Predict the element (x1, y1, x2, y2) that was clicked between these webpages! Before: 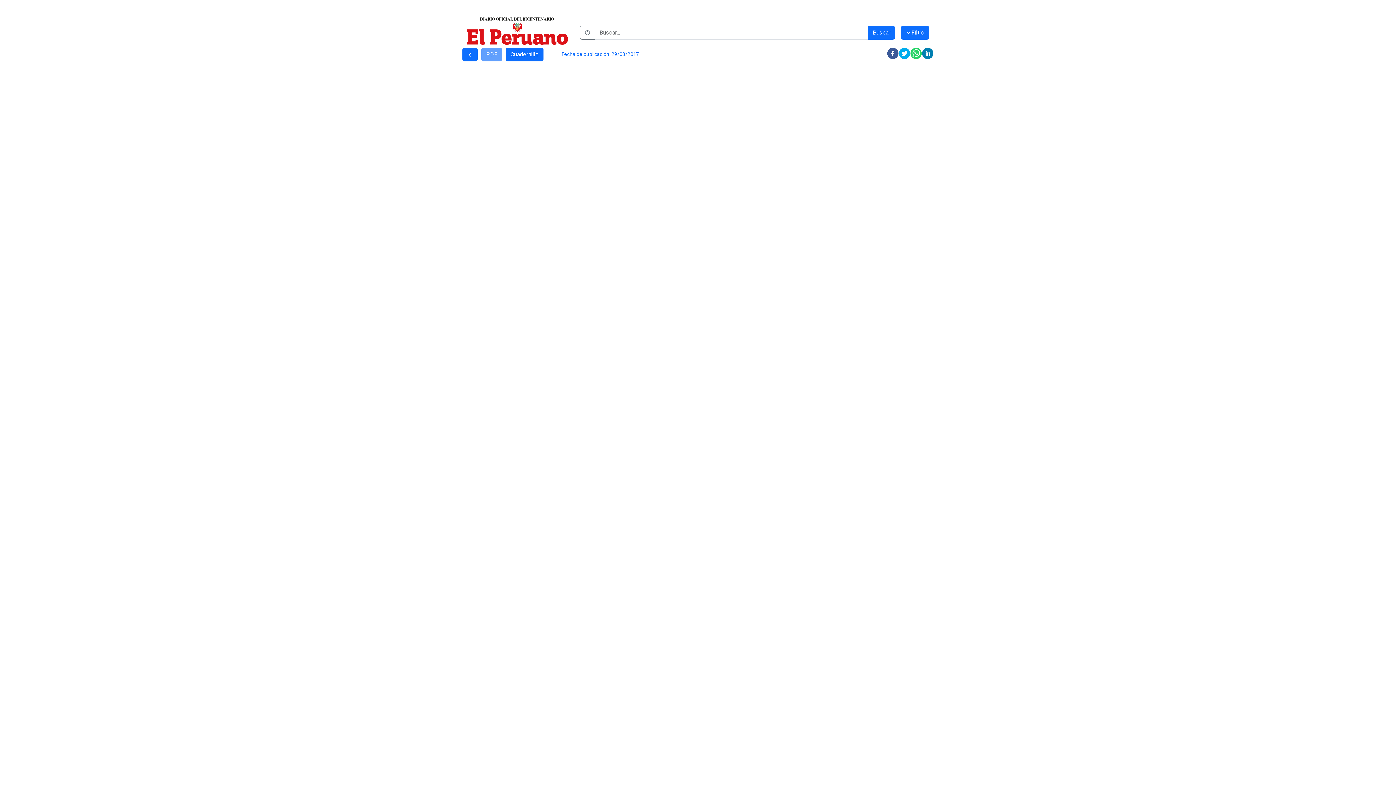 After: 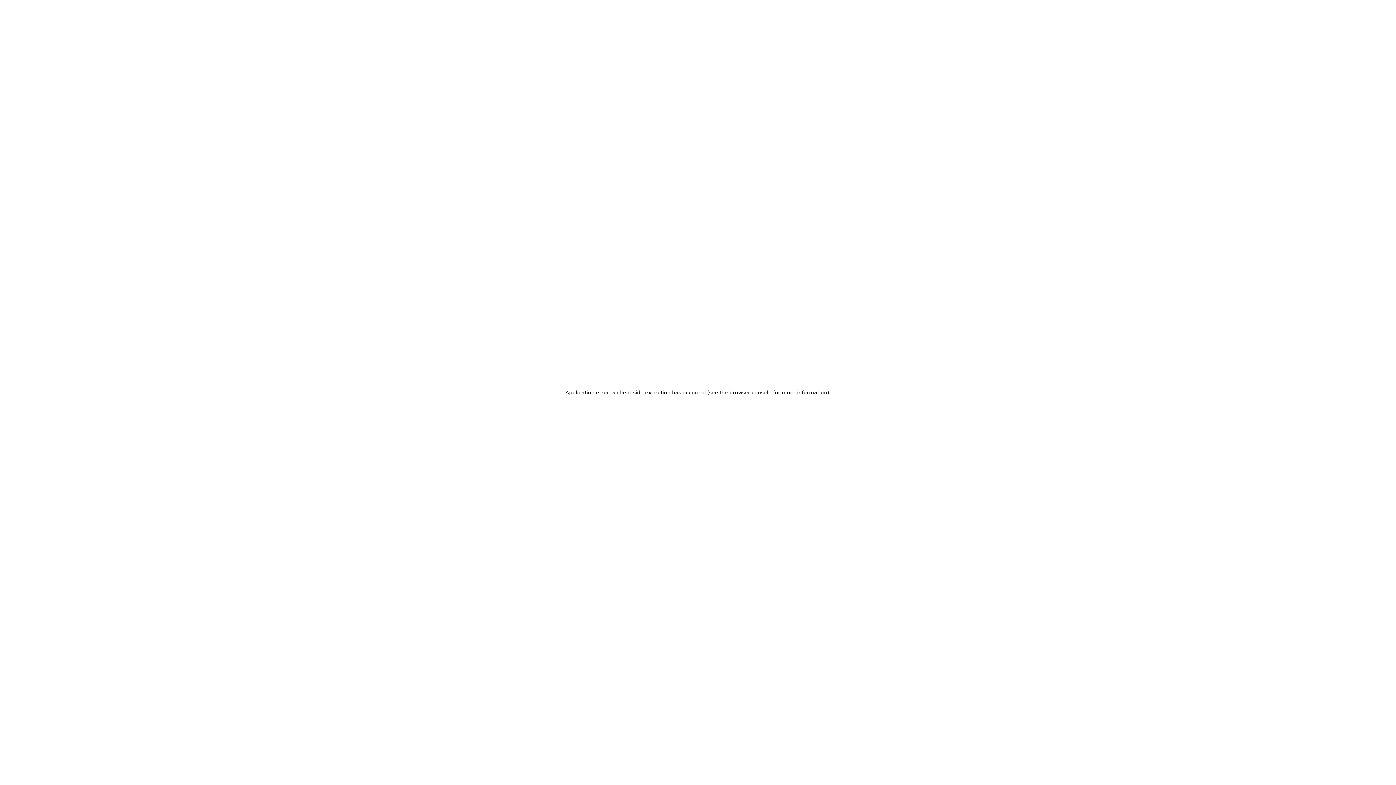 Action: bbox: (901, 25, 929, 39) label: Filtro